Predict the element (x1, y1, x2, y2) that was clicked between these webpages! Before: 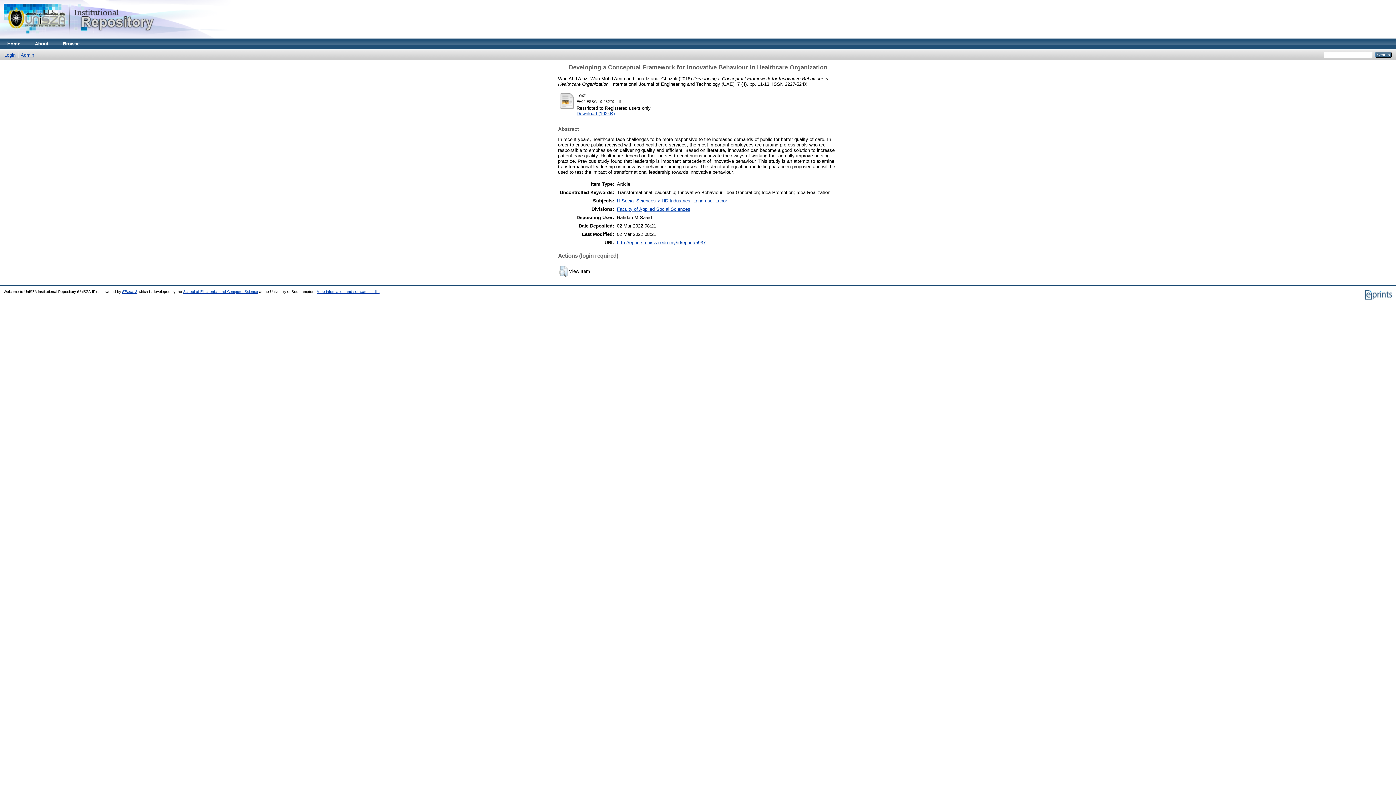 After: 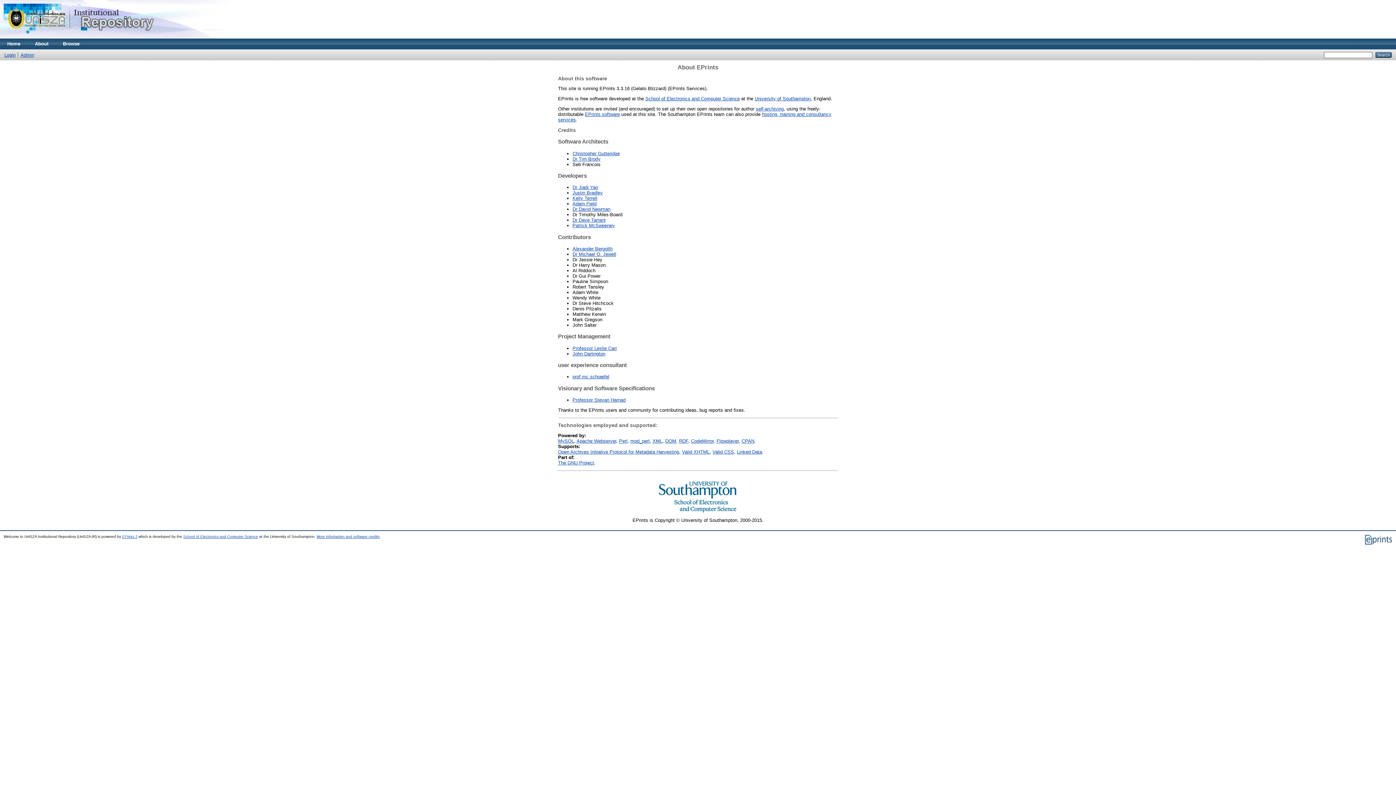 Action: label: More information and software credits bbox: (316, 289, 379, 293)